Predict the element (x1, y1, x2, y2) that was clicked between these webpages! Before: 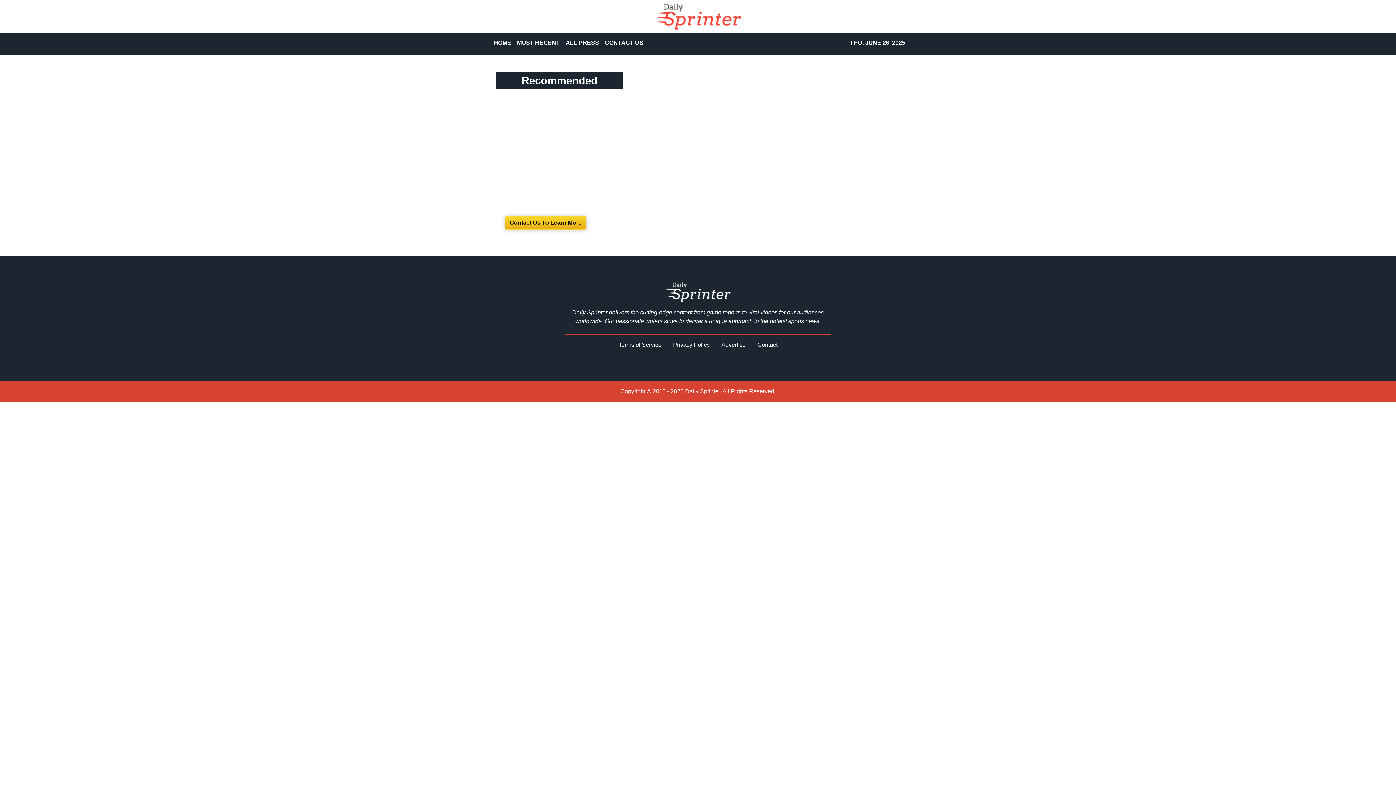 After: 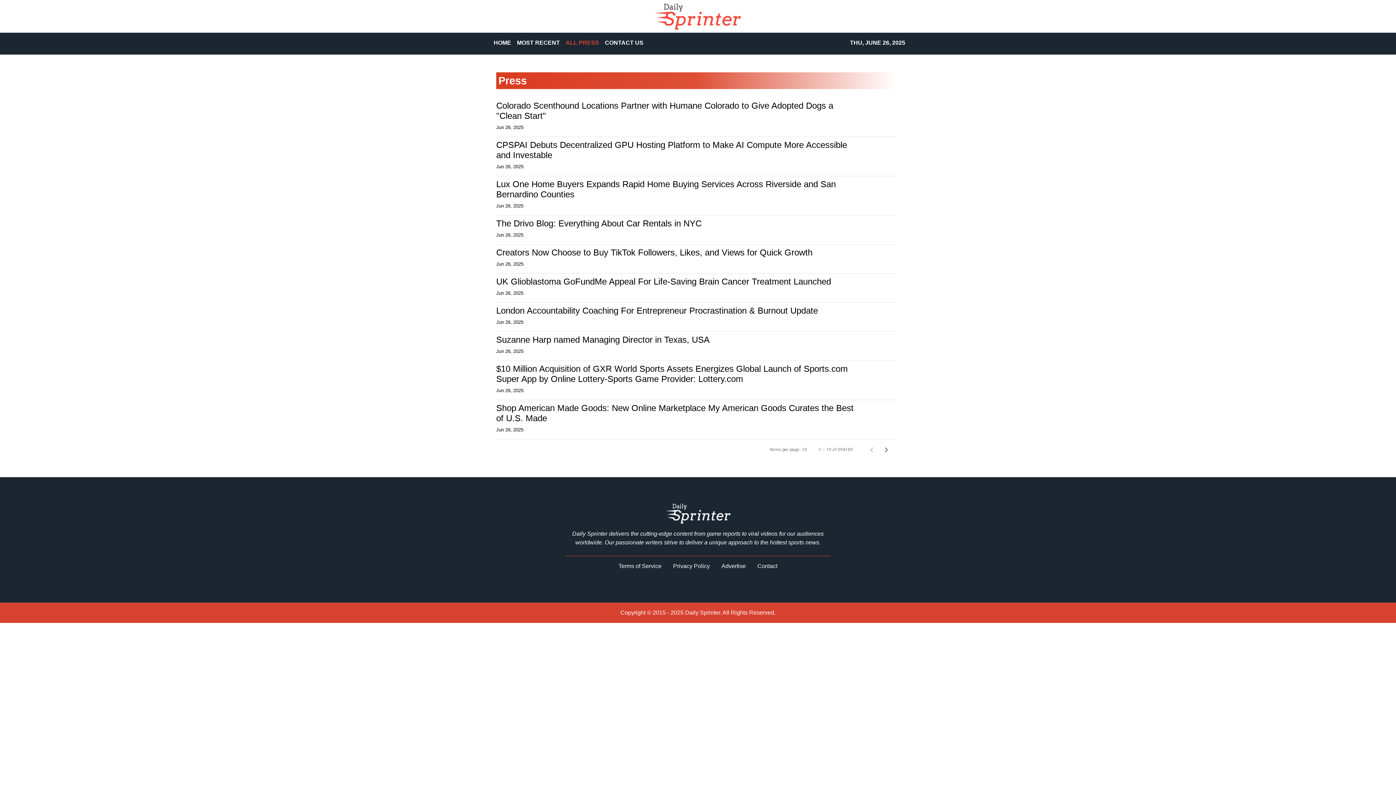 Action: label: ALL PRESS bbox: (562, 35, 602, 51)